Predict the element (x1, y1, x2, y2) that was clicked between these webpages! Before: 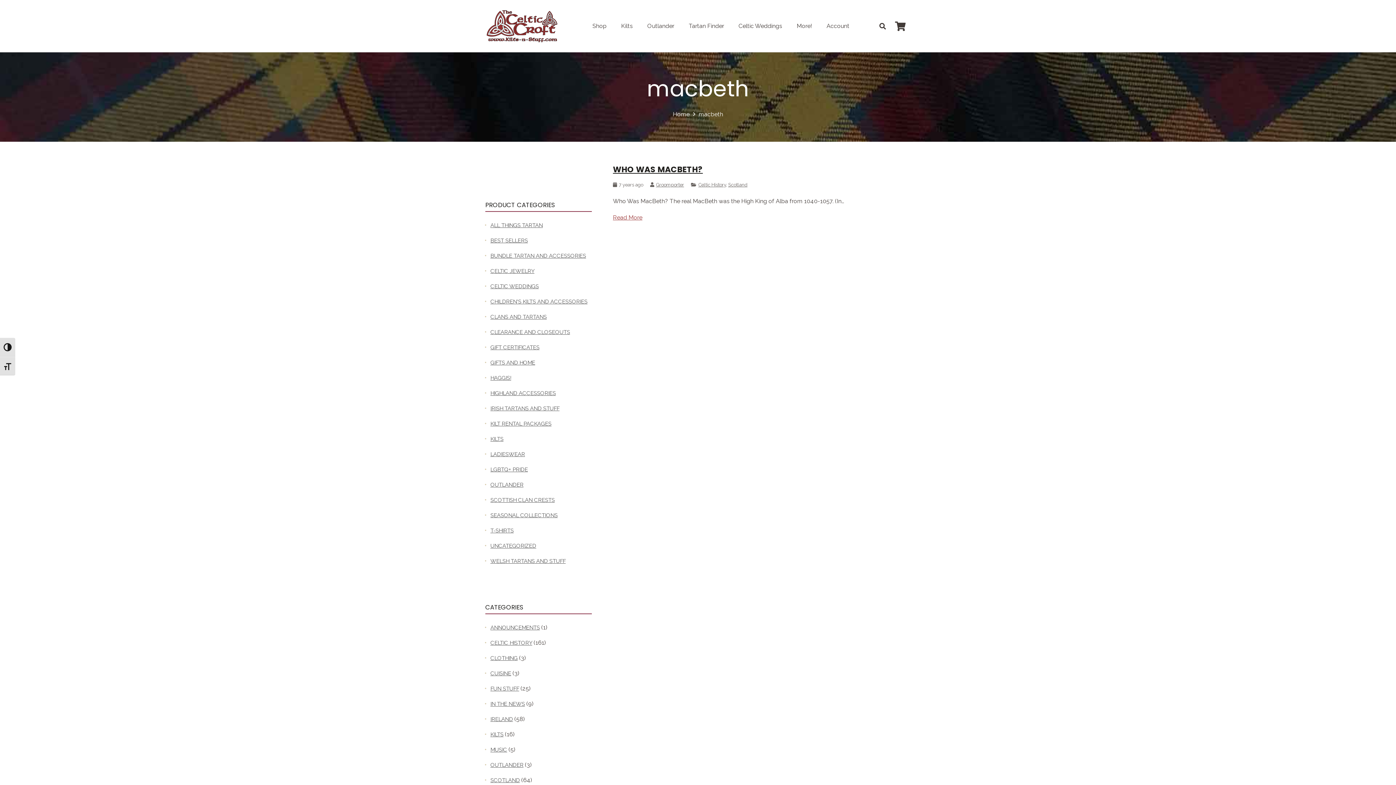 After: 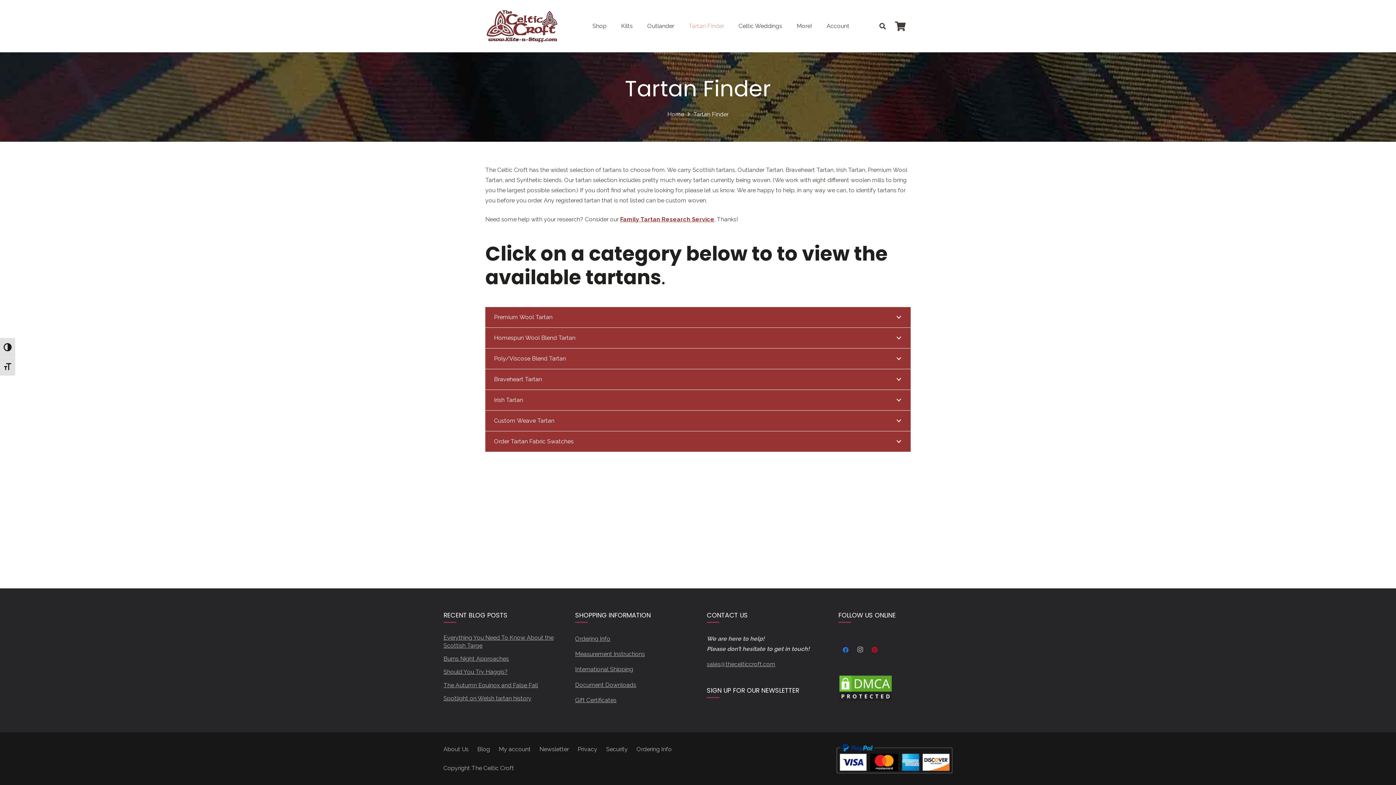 Action: label: Tartan Finder bbox: (681, 0, 731, 52)